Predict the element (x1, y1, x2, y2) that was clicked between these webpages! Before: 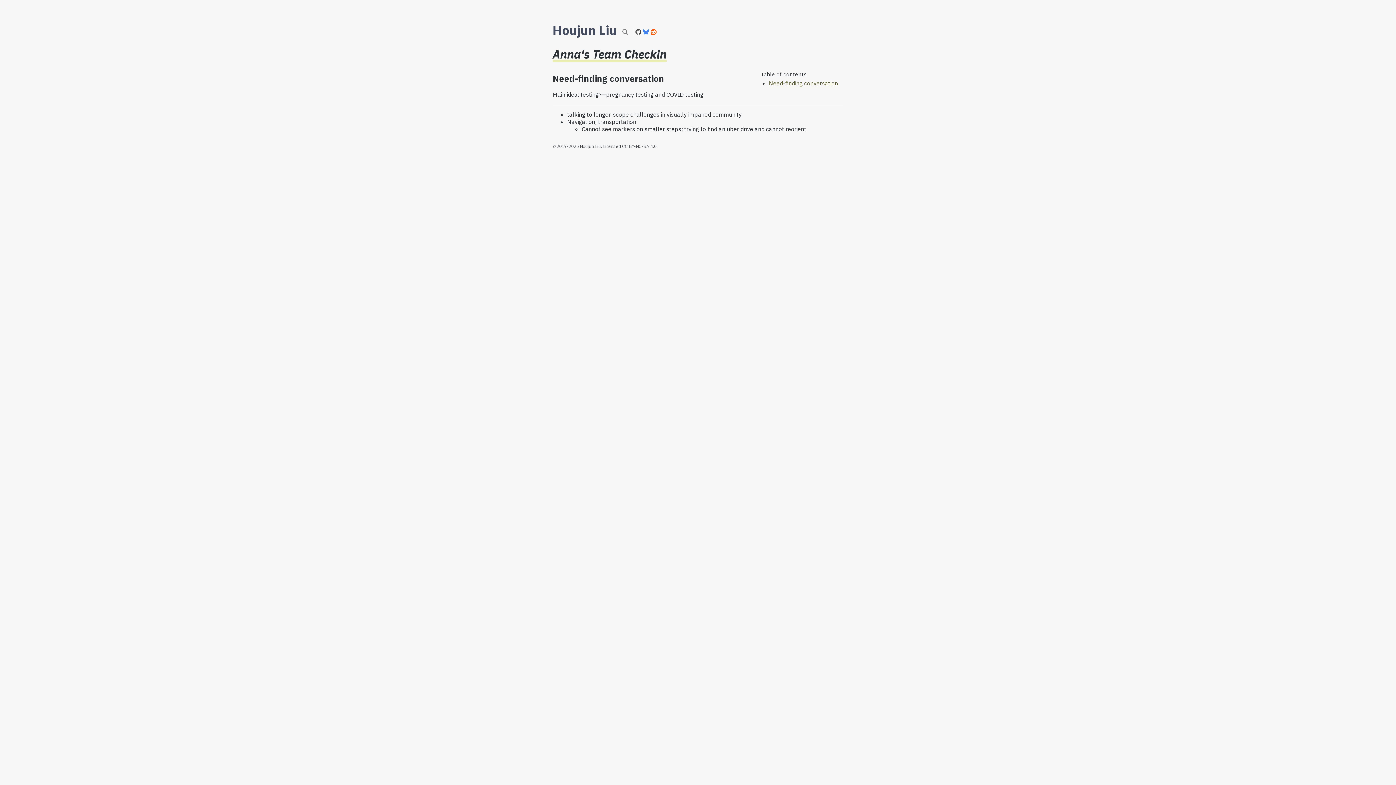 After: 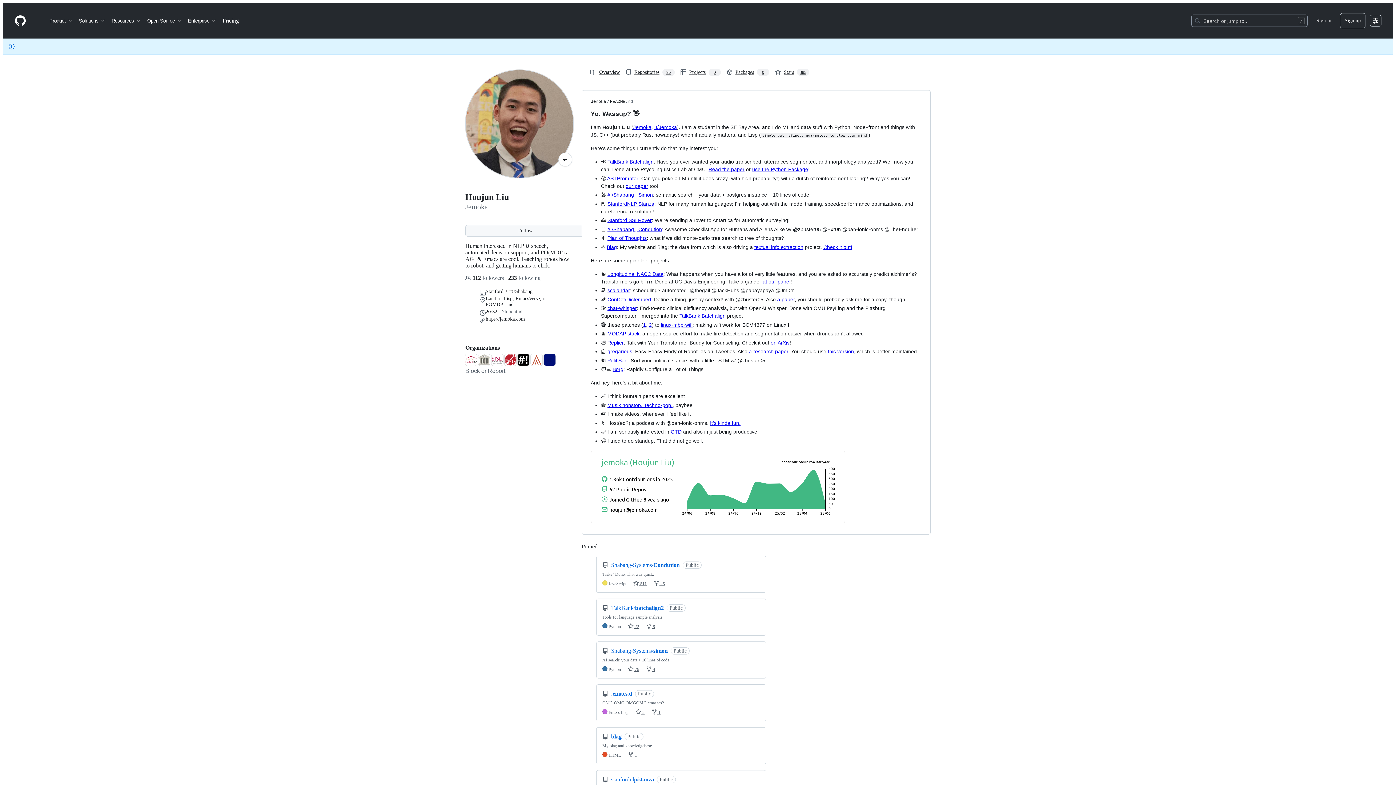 Action: bbox: (635, 28, 643, 36)